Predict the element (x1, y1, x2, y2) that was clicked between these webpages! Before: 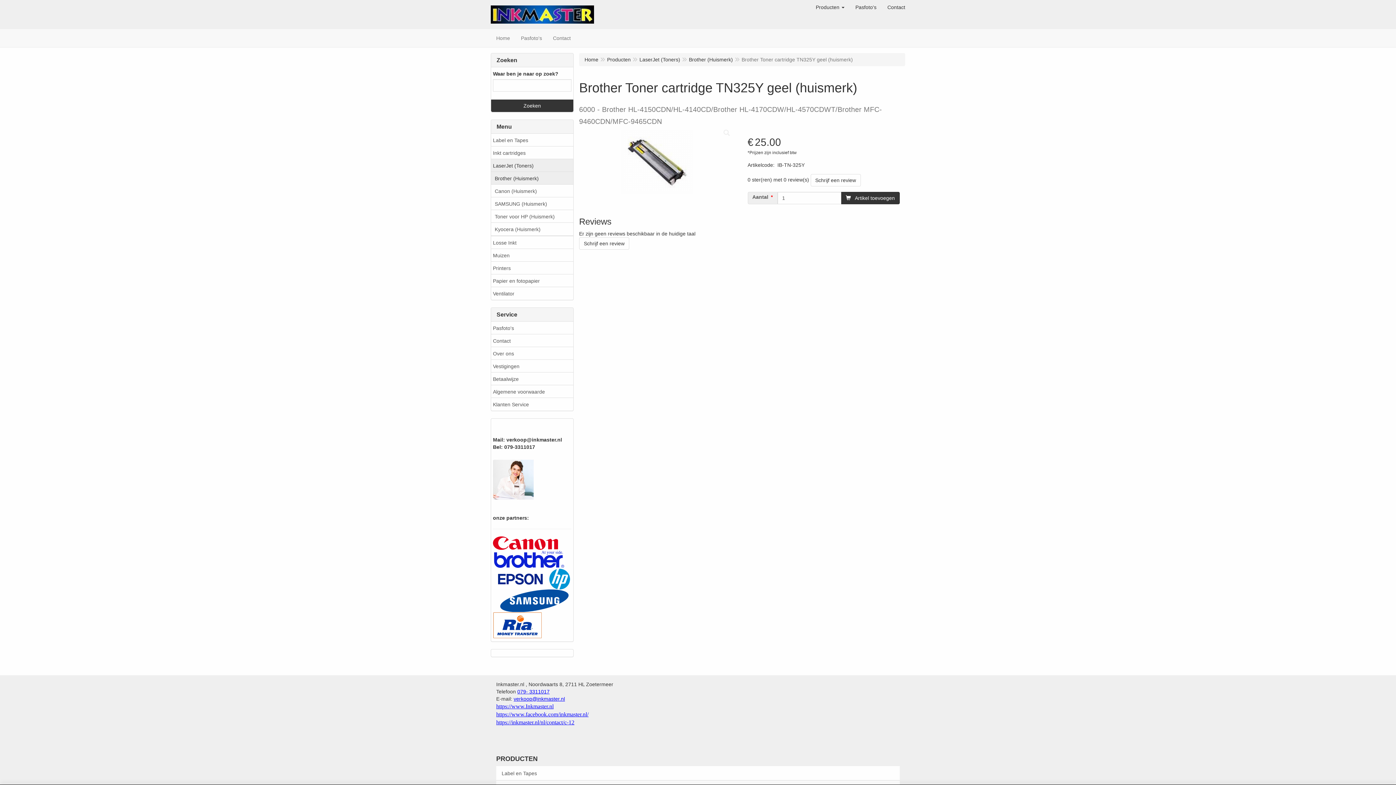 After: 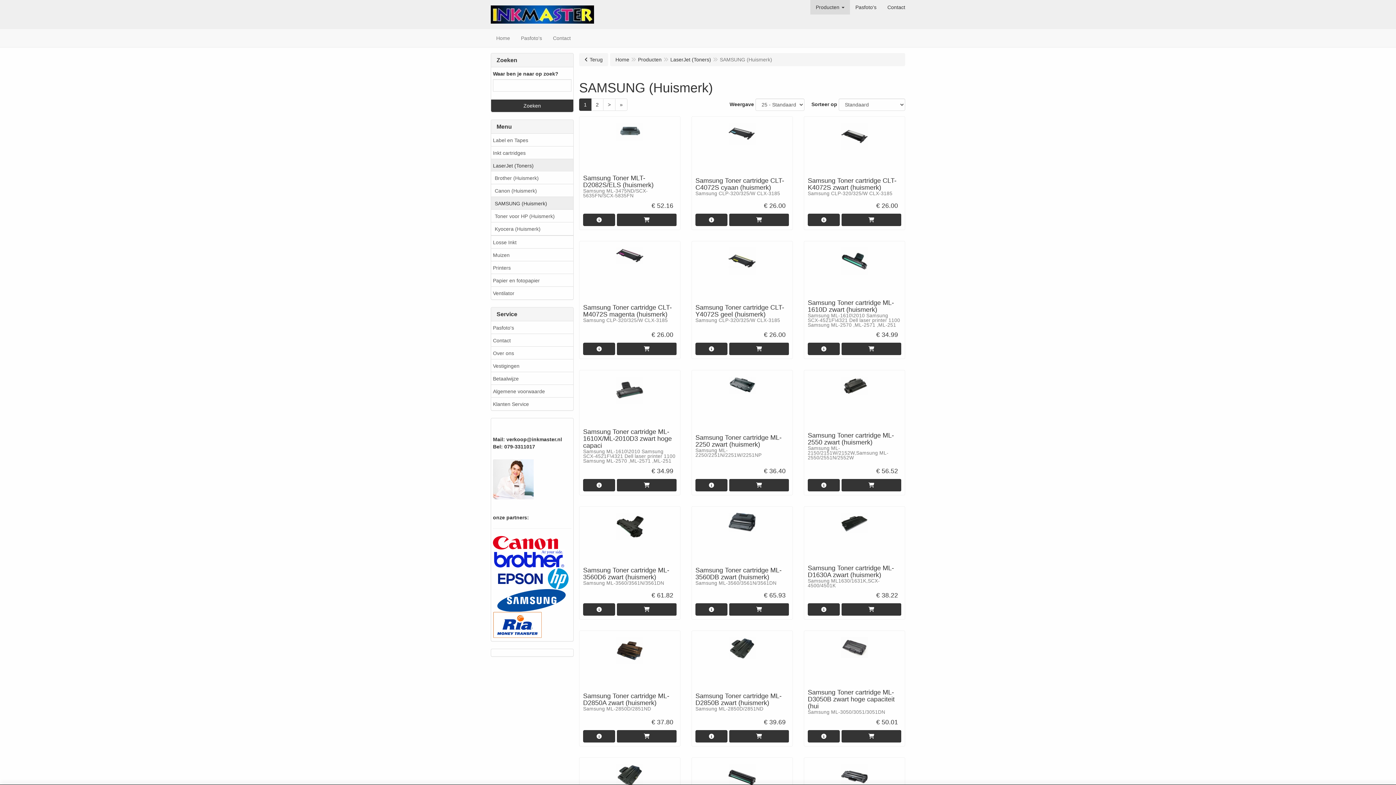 Action: label: SAMSUNG (Huismerk) bbox: (491, 197, 573, 210)